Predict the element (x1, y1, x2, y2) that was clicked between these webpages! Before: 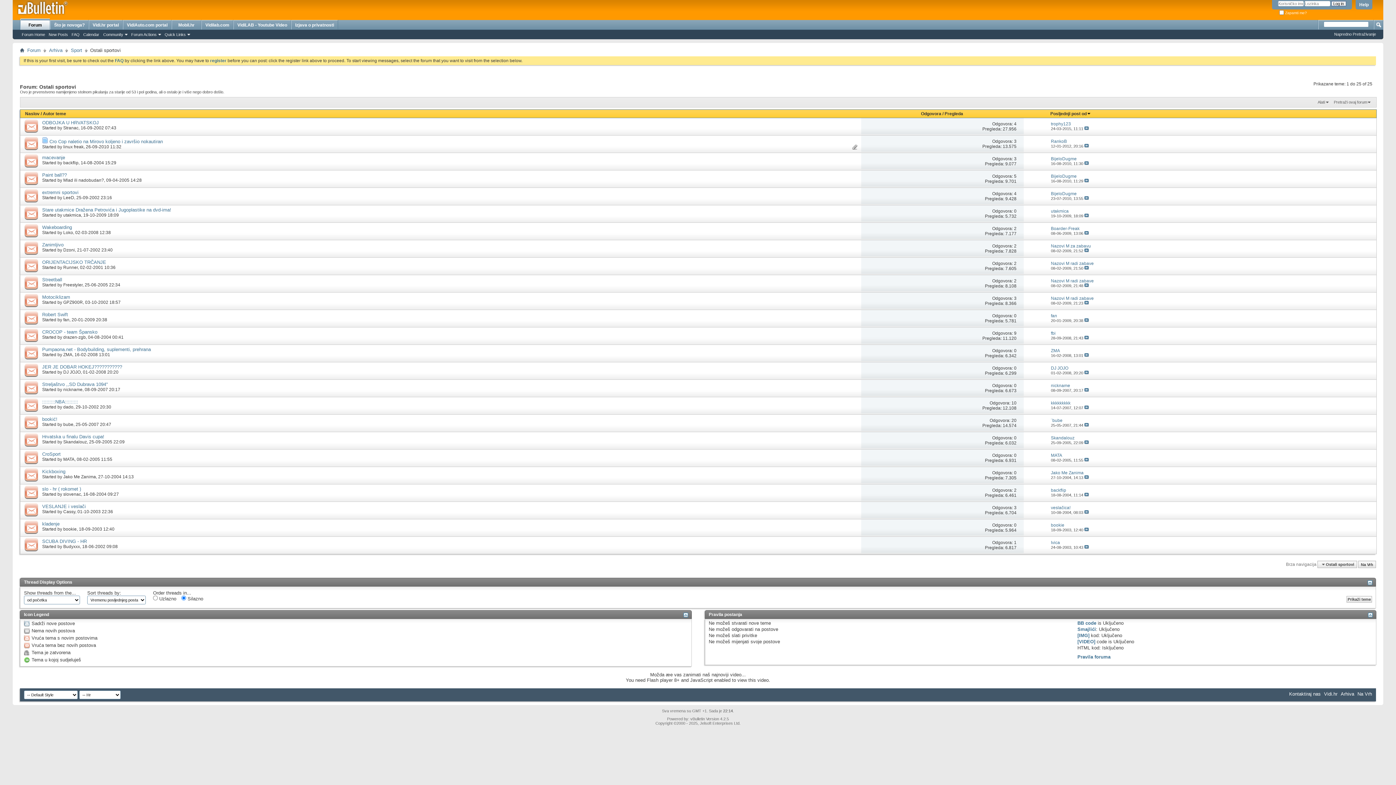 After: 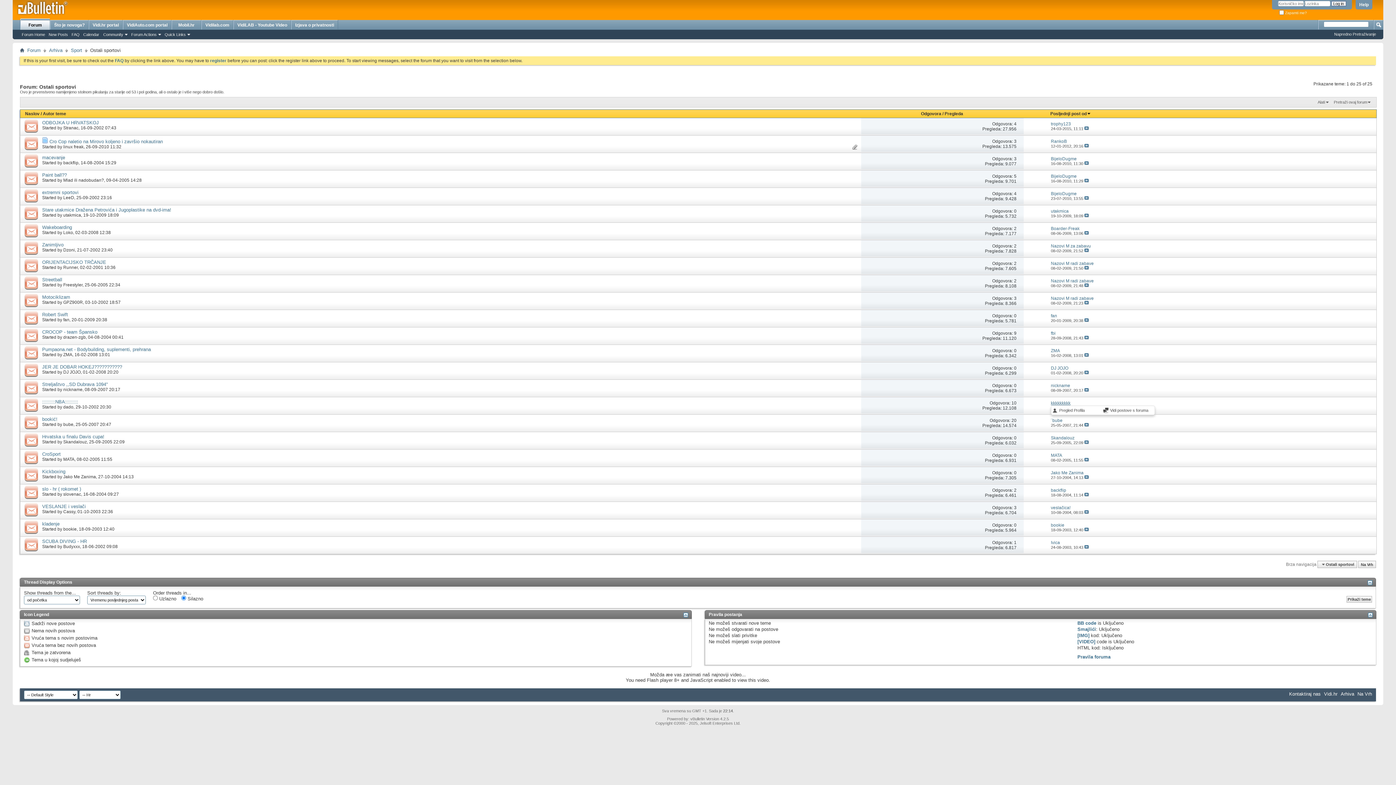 Action: bbox: (1051, 400, 1070, 405) label: kkkkkkkkk